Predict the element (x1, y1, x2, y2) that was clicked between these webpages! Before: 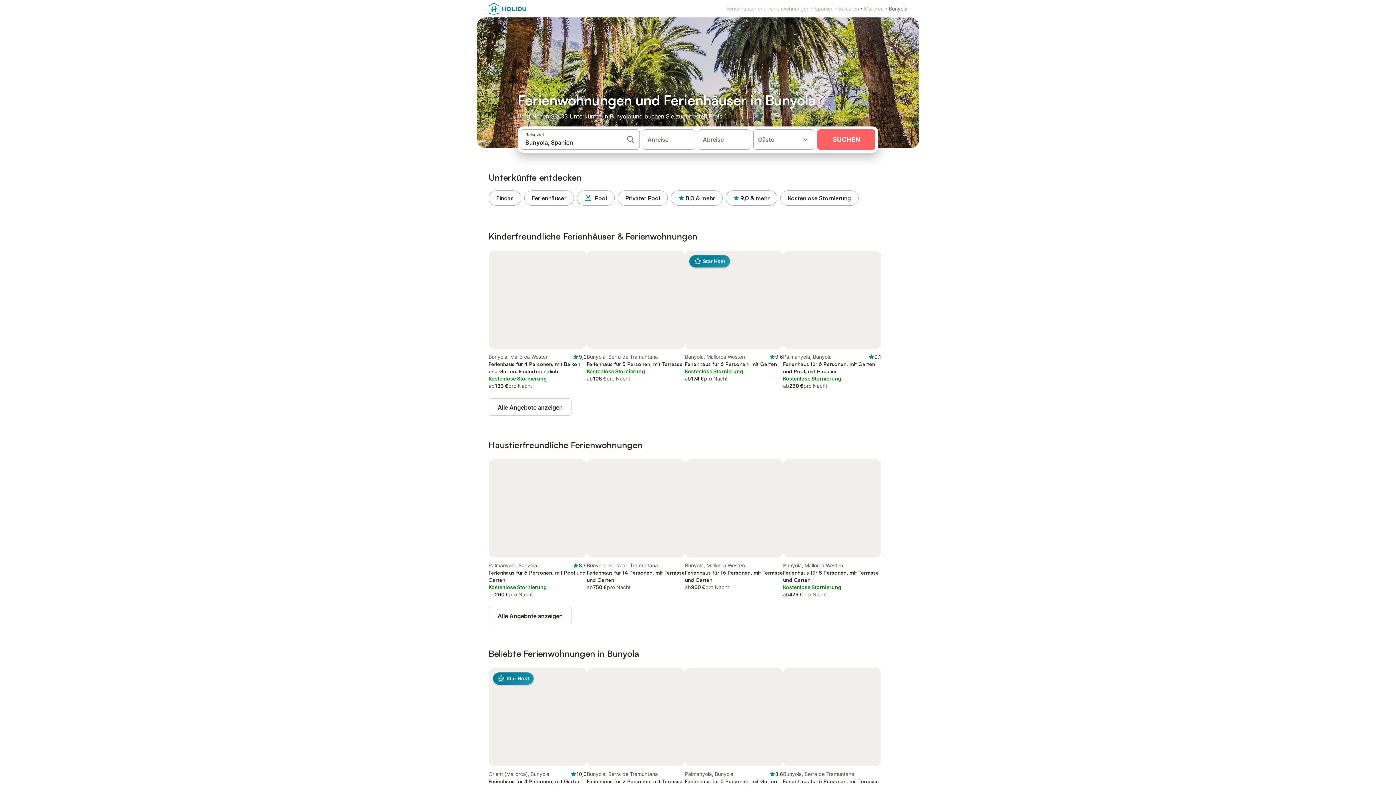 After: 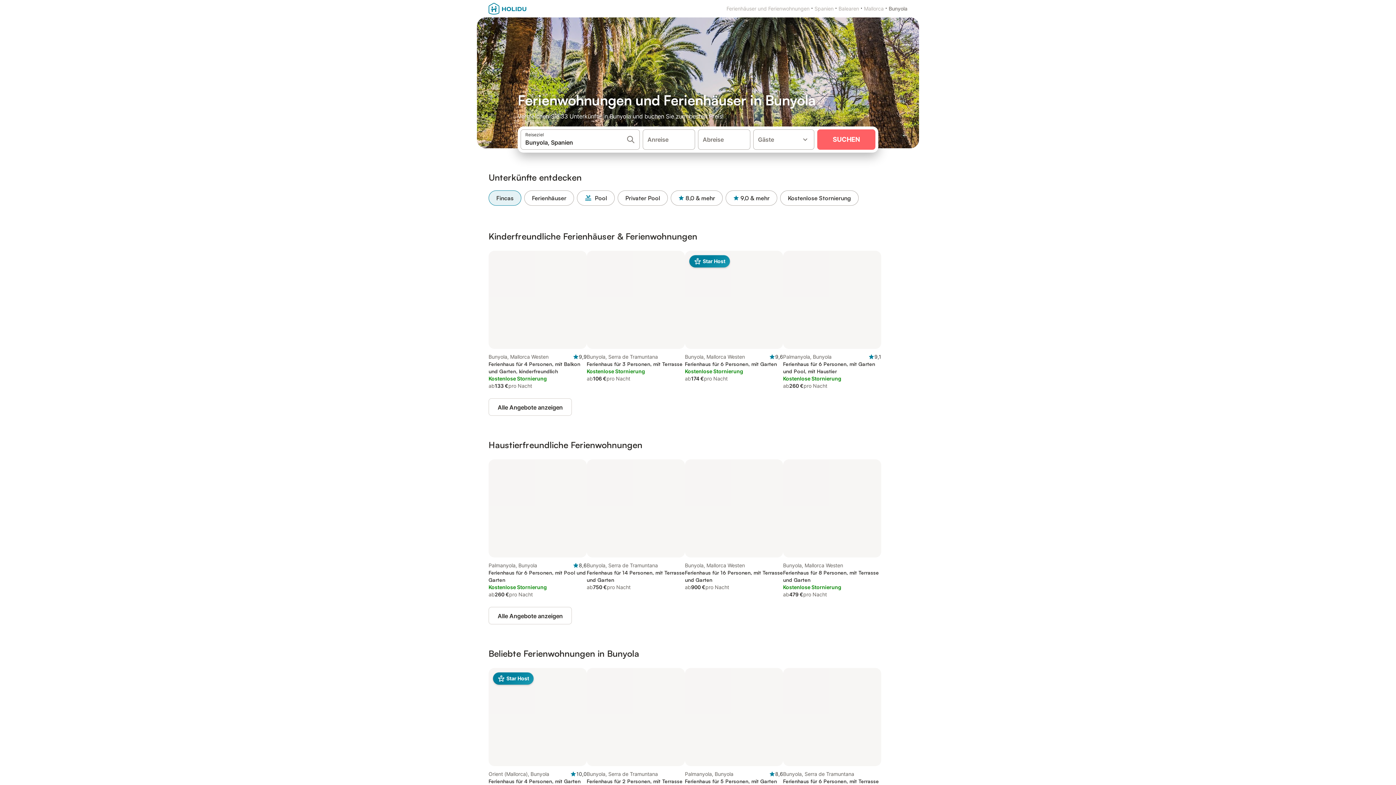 Action: label: Fincas bbox: (488, 190, 521, 205)